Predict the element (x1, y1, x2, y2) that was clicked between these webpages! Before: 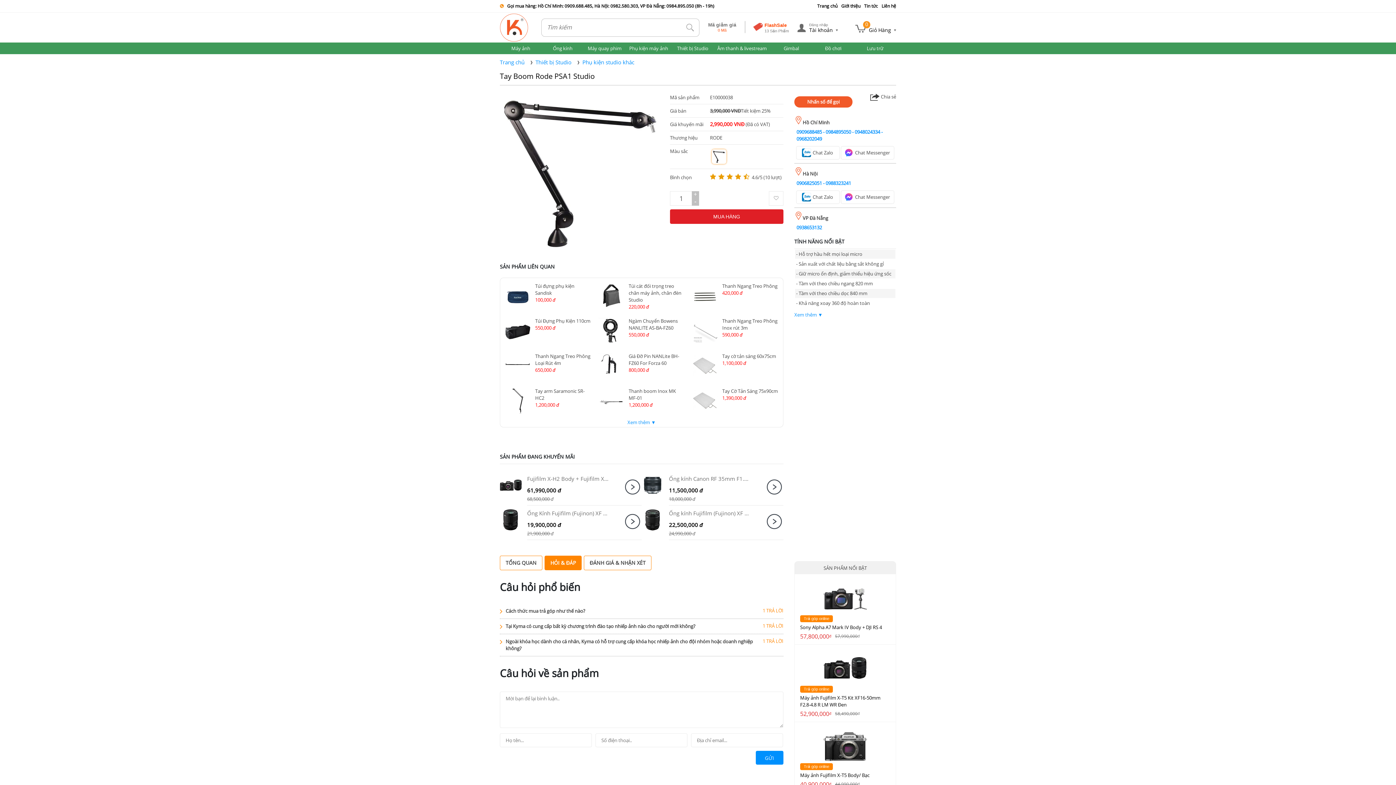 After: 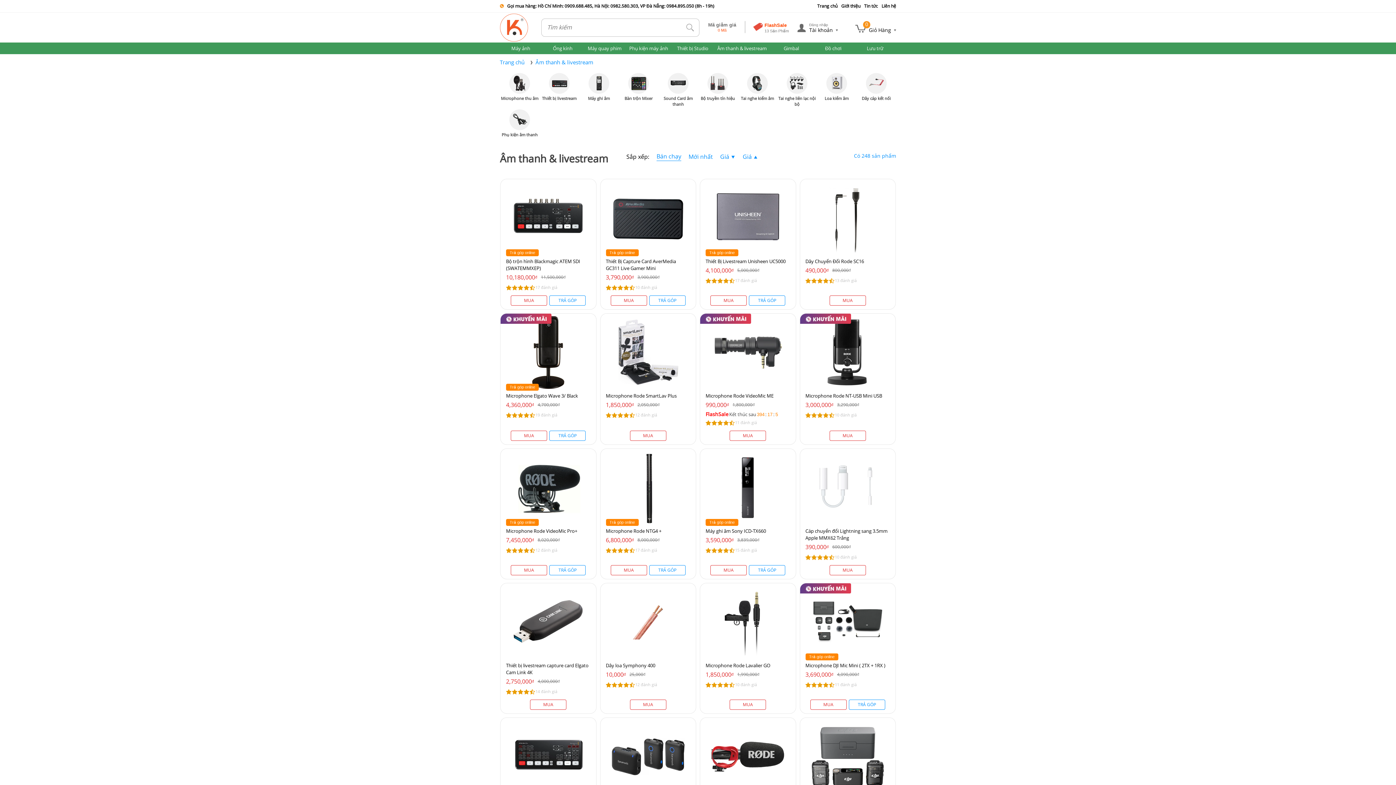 Action: label: Âm thanh & livestream bbox: (713, 42, 770, 54)